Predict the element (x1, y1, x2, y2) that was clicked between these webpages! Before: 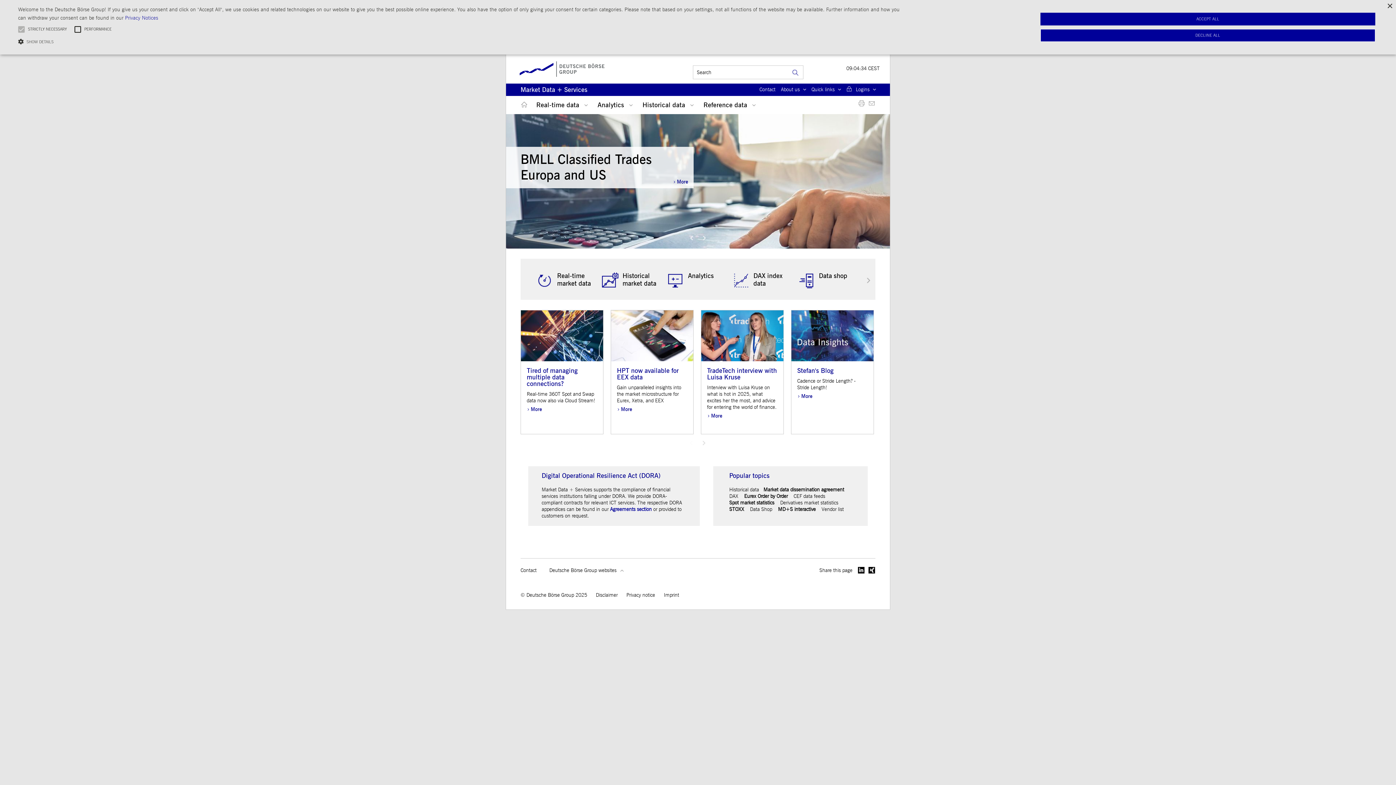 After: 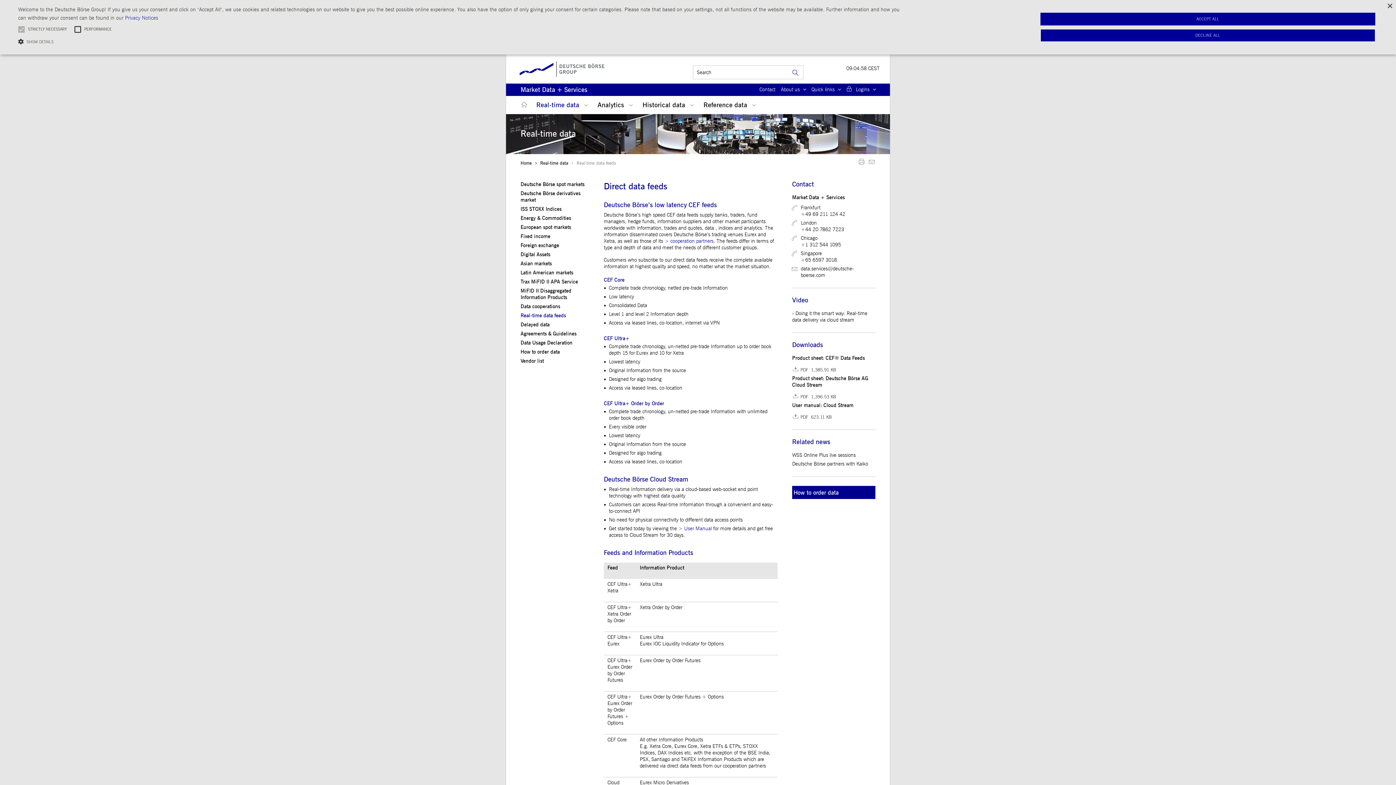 Action: bbox: (521, 310, 603, 361)